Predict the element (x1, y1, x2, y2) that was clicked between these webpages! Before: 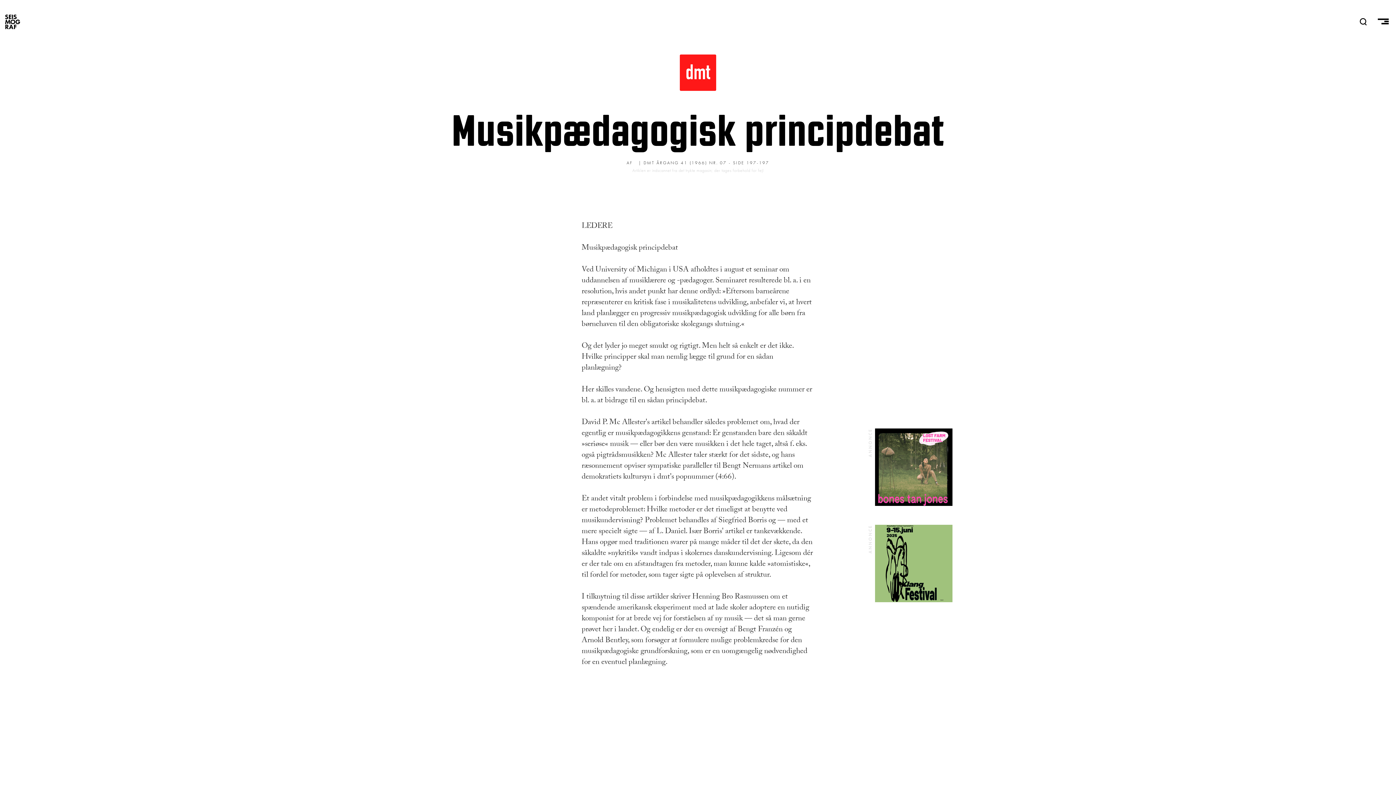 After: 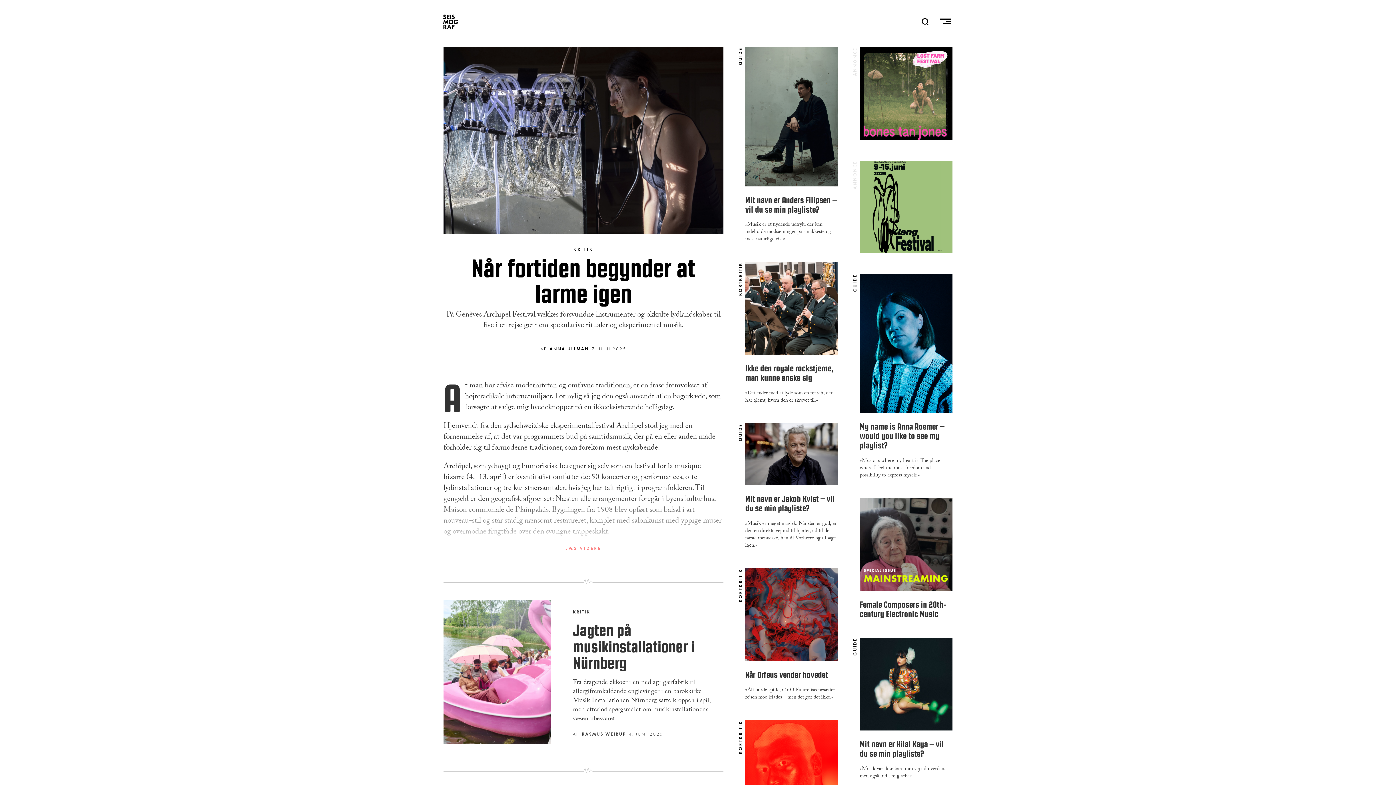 Action: bbox: (1, 10, 23, 32) label: SEISMOGRAF